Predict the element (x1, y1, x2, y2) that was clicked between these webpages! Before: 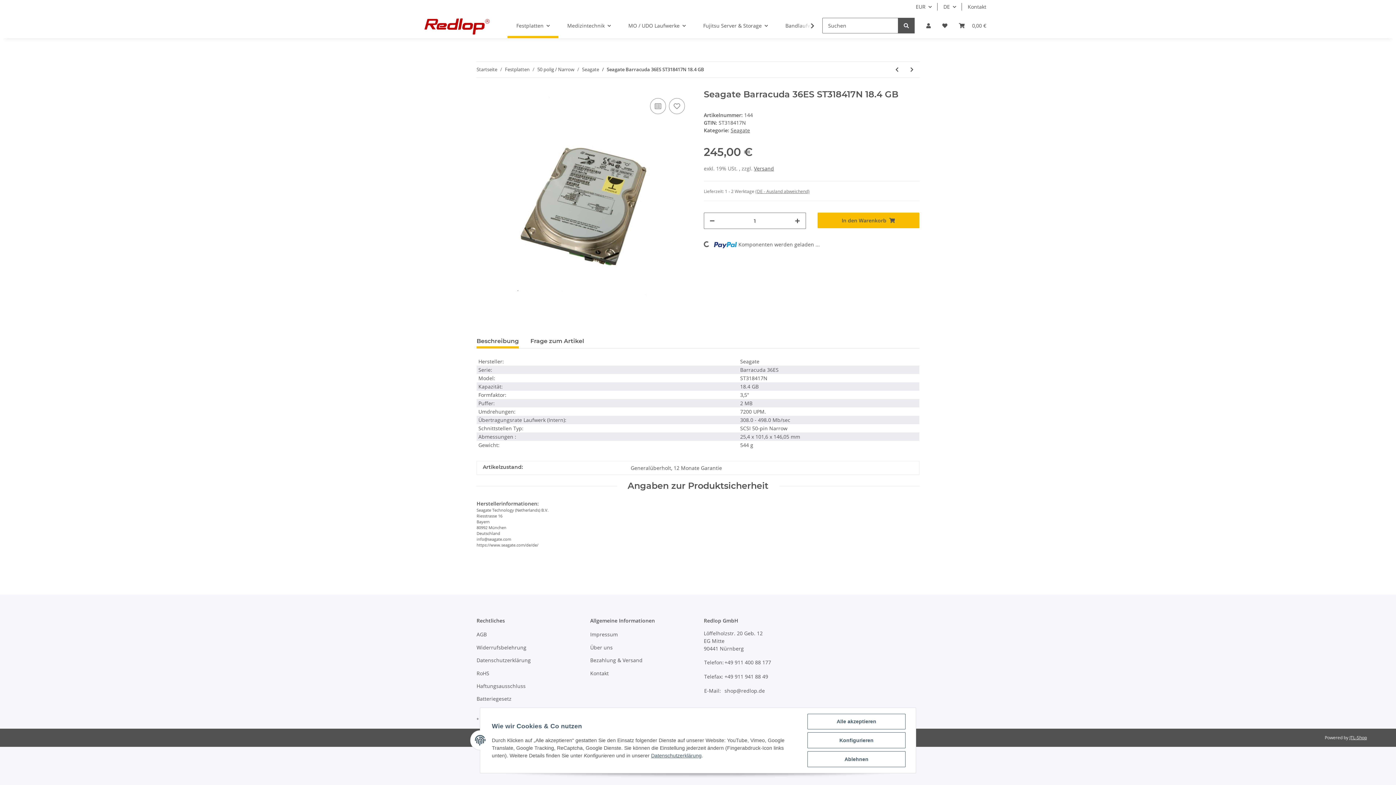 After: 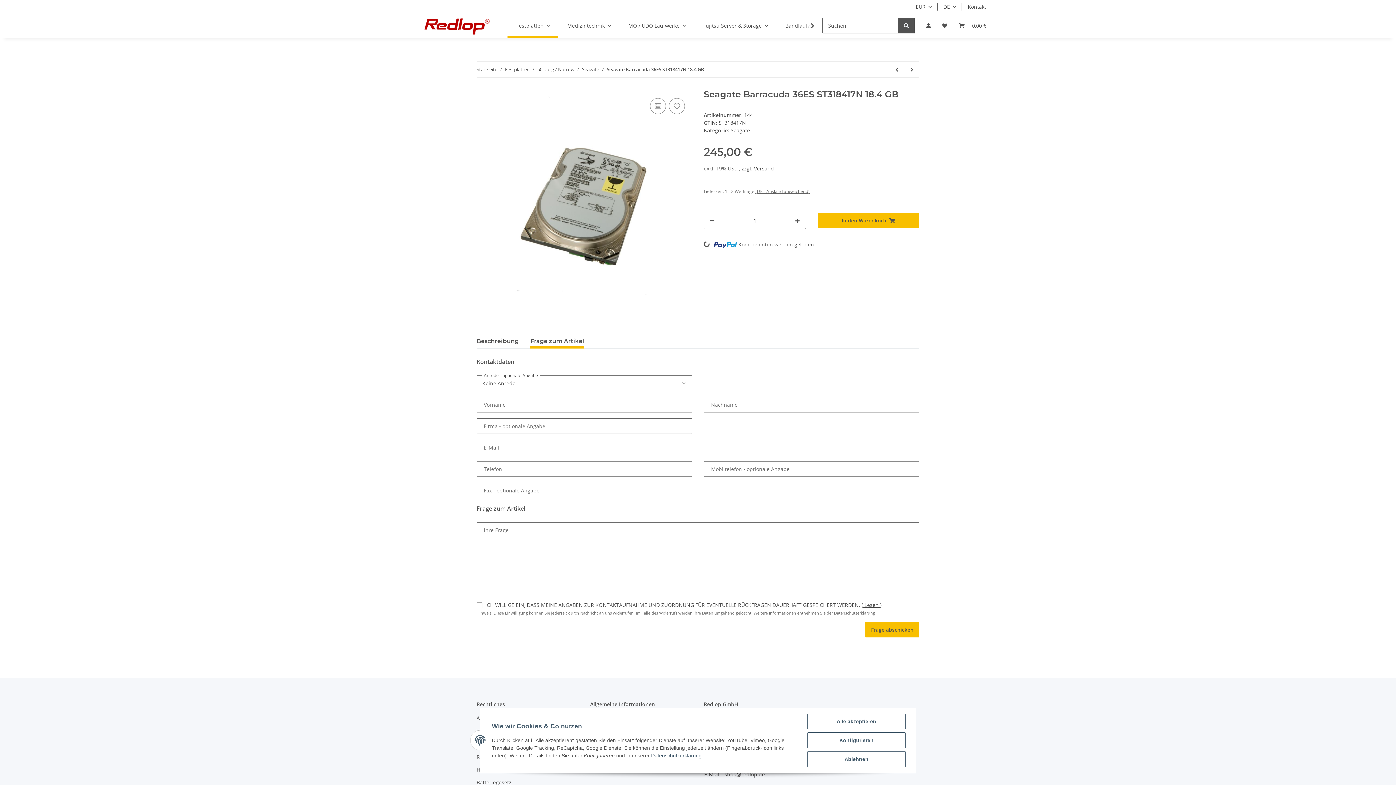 Action: label: Frage zum Artikel bbox: (530, 334, 584, 348)